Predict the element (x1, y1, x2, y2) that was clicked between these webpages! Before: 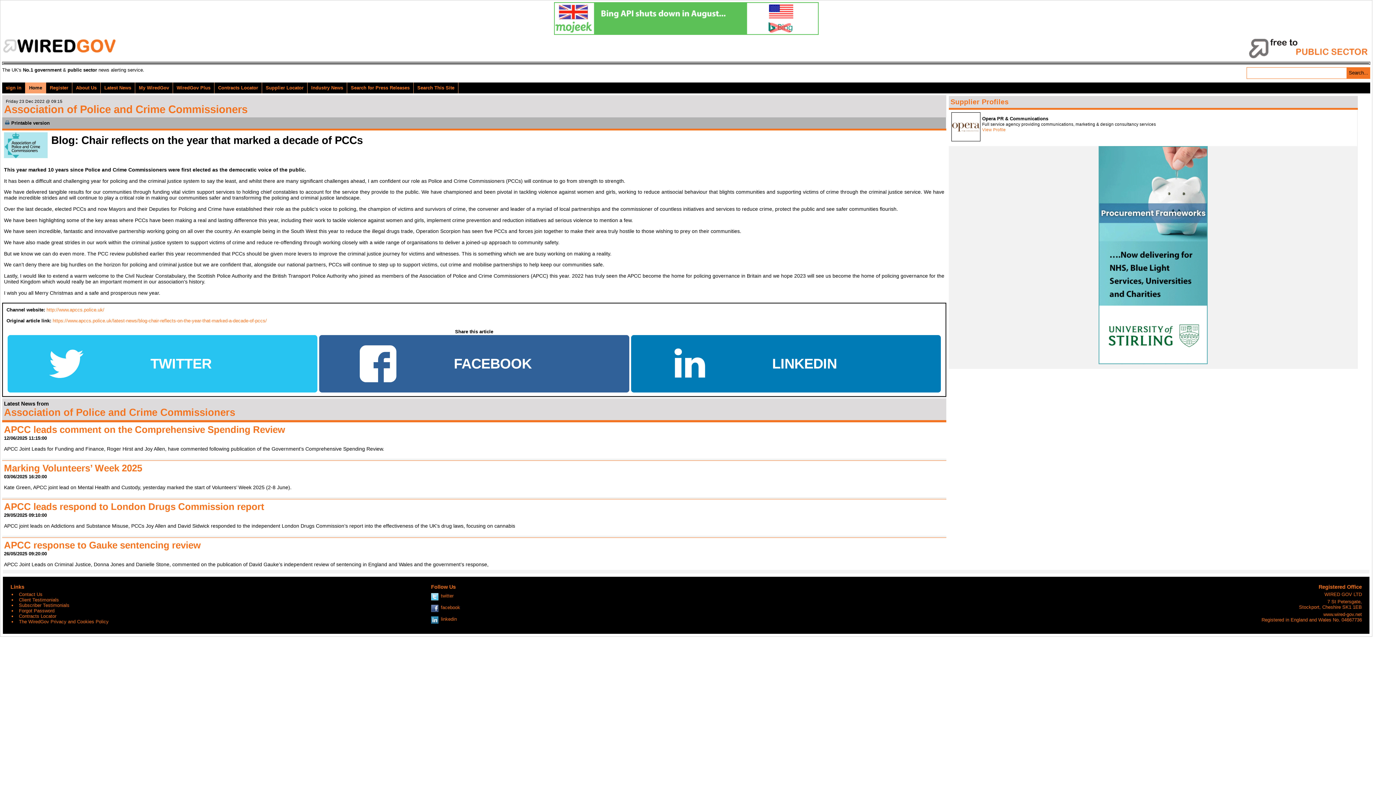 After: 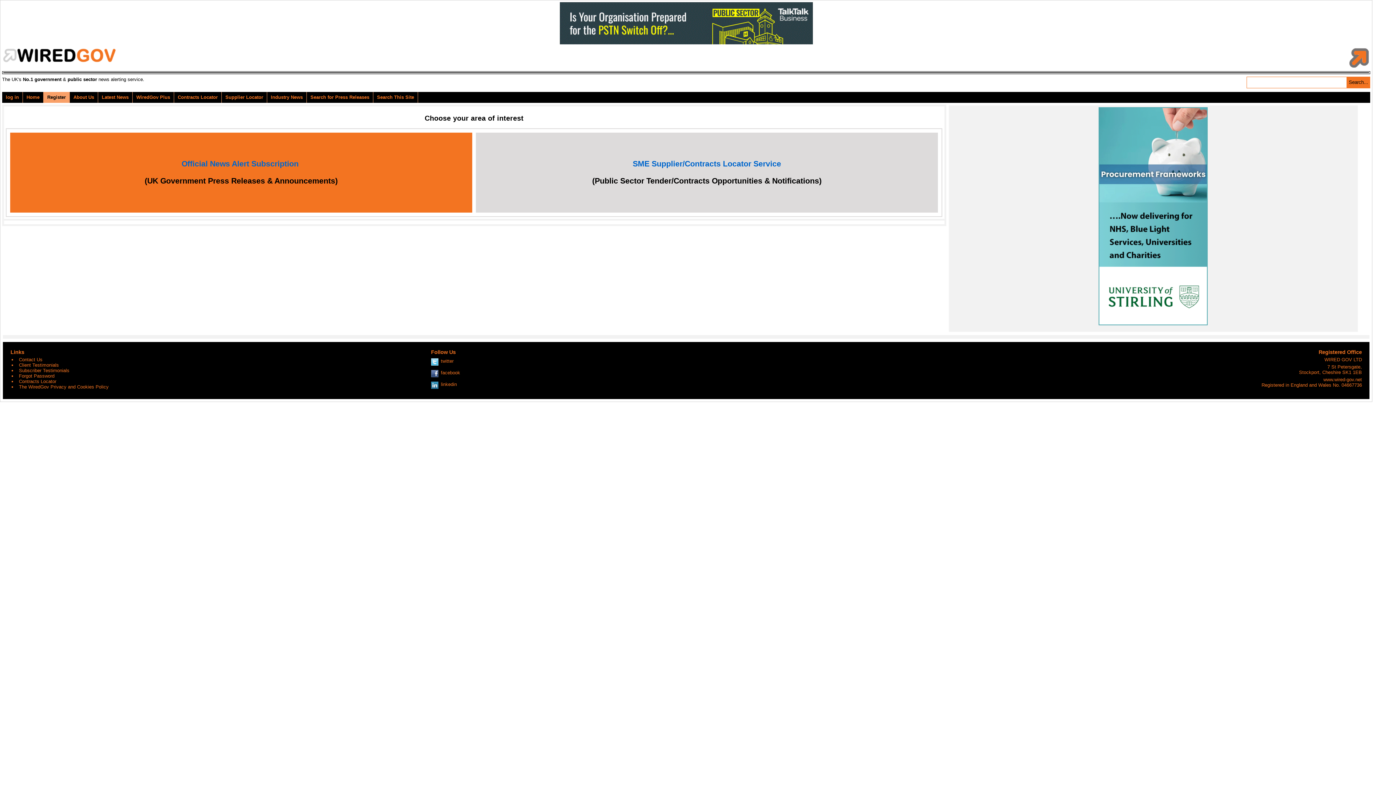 Action: bbox: (1247, 54, 1370, 60)